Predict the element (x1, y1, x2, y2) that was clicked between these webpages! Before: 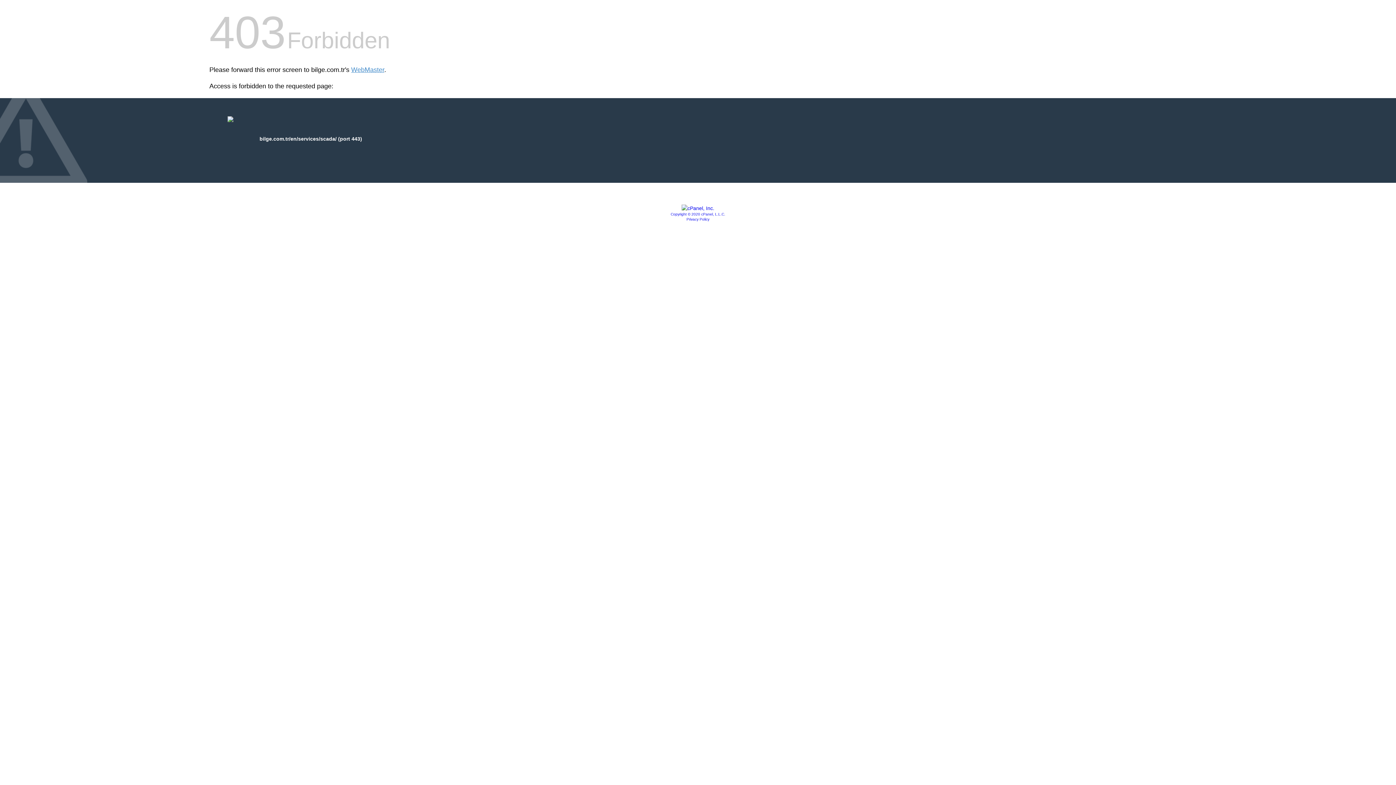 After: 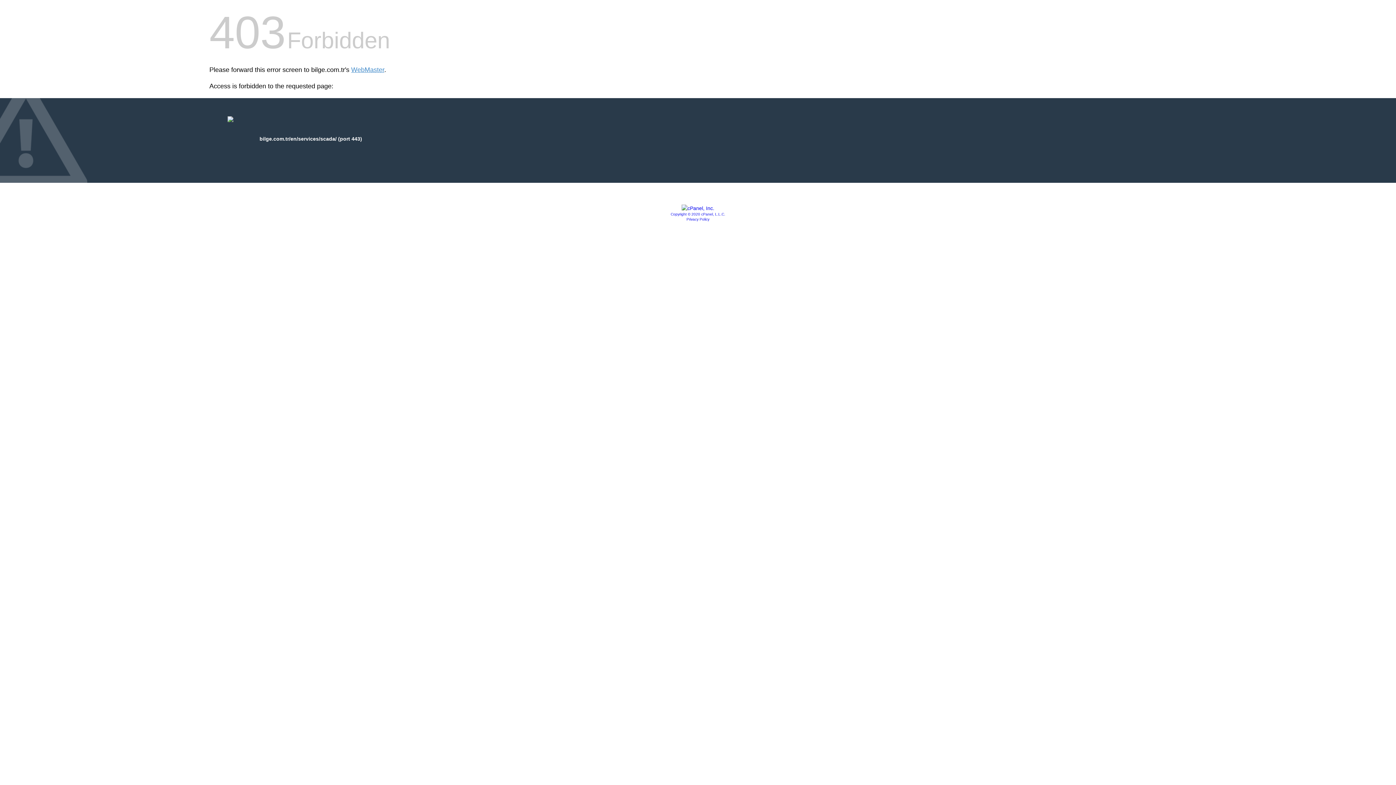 Action: label: Privacy Policy bbox: (686, 217, 709, 221)